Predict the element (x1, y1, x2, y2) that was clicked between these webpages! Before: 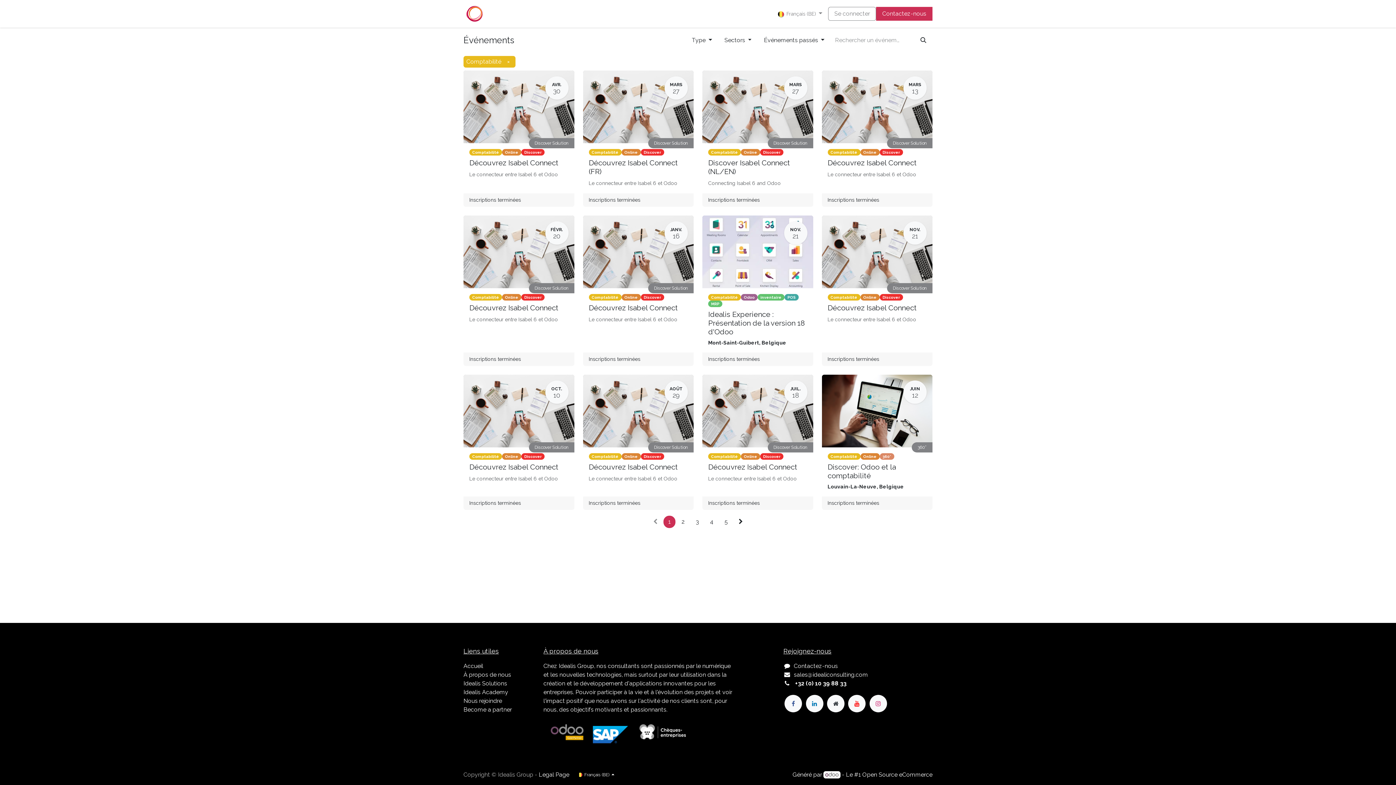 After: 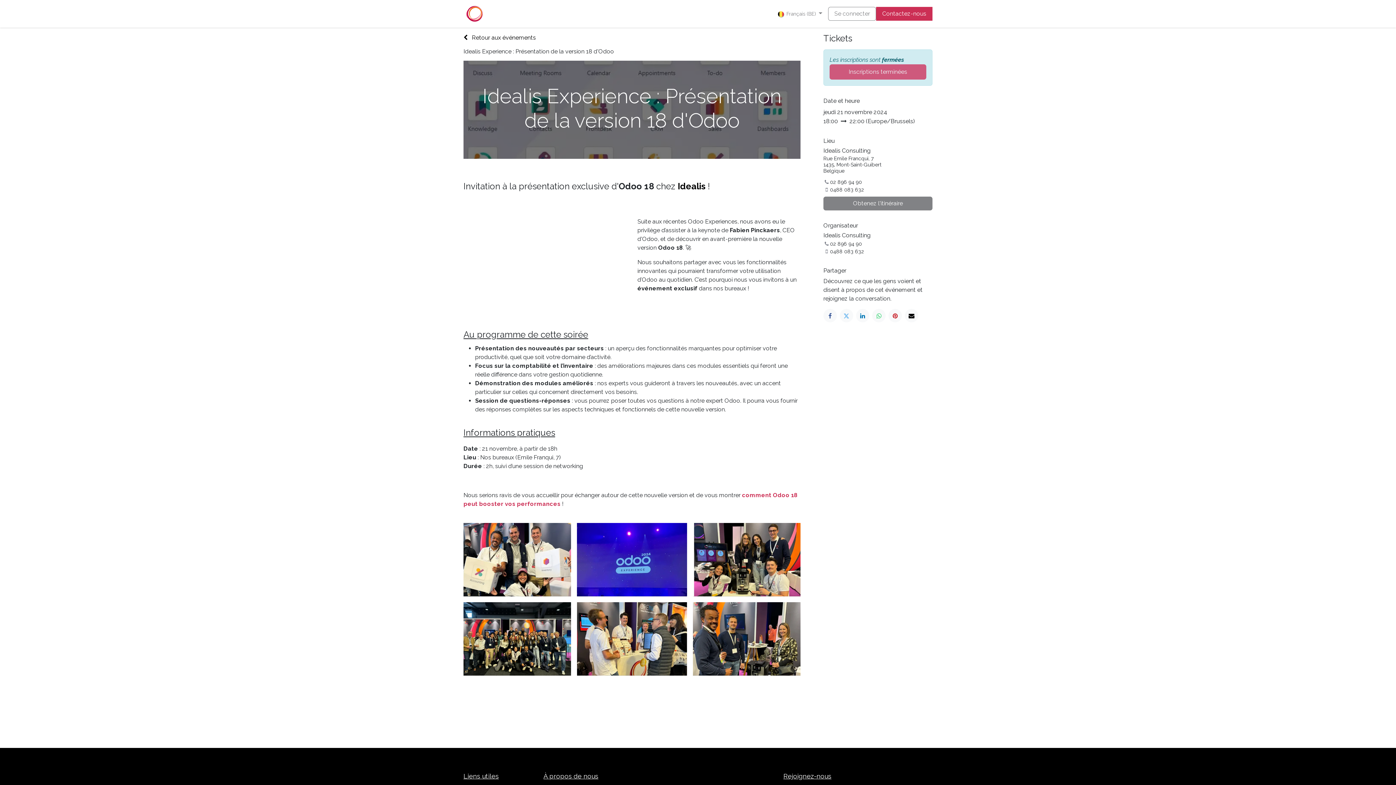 Action: label: NOV.
21
Comptabilité
Odoo
inventaire
POS
MRP
Idealis Experience : Présentation de la version 18 d'Odoo
Mont-Saint-Guibert, Belgique
Inscriptions terminées bbox: (702, 215, 813, 366)